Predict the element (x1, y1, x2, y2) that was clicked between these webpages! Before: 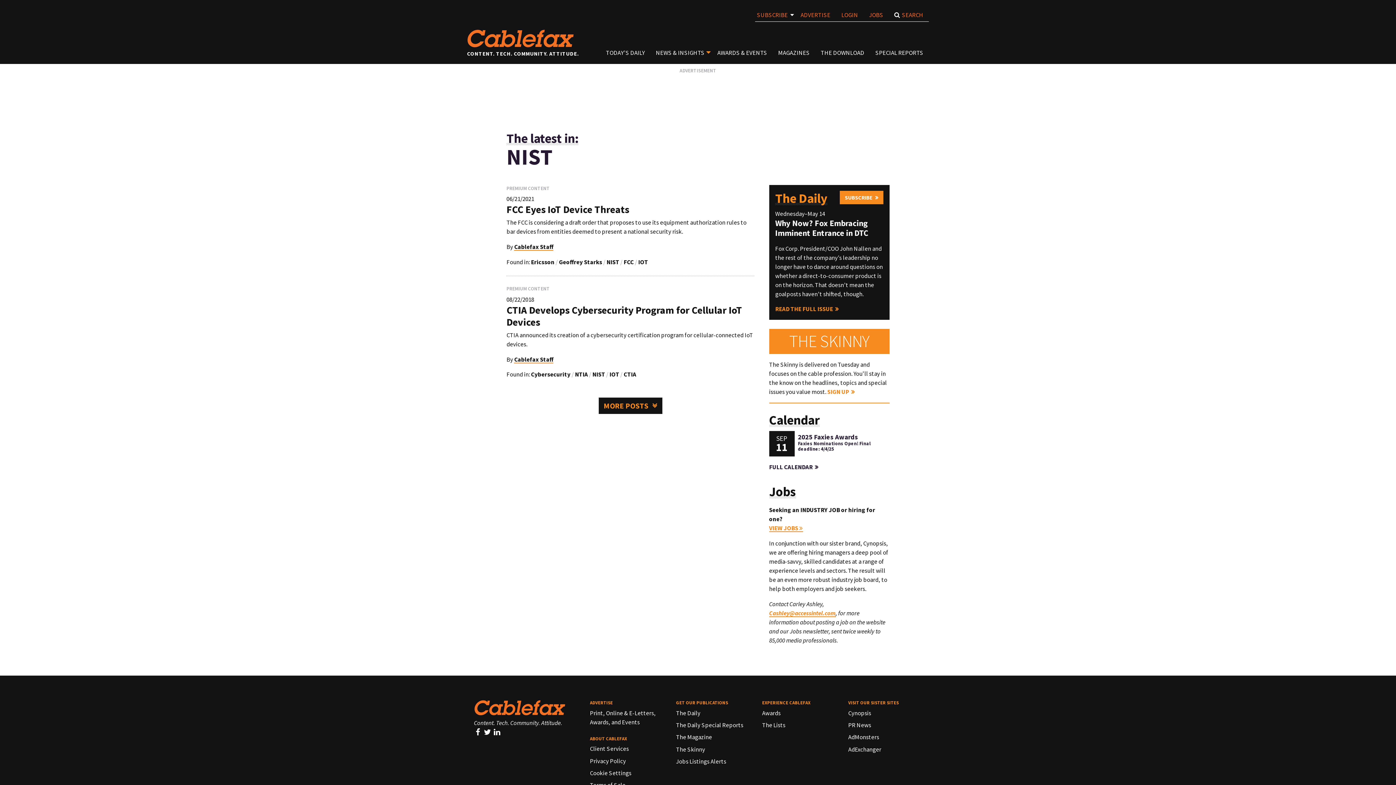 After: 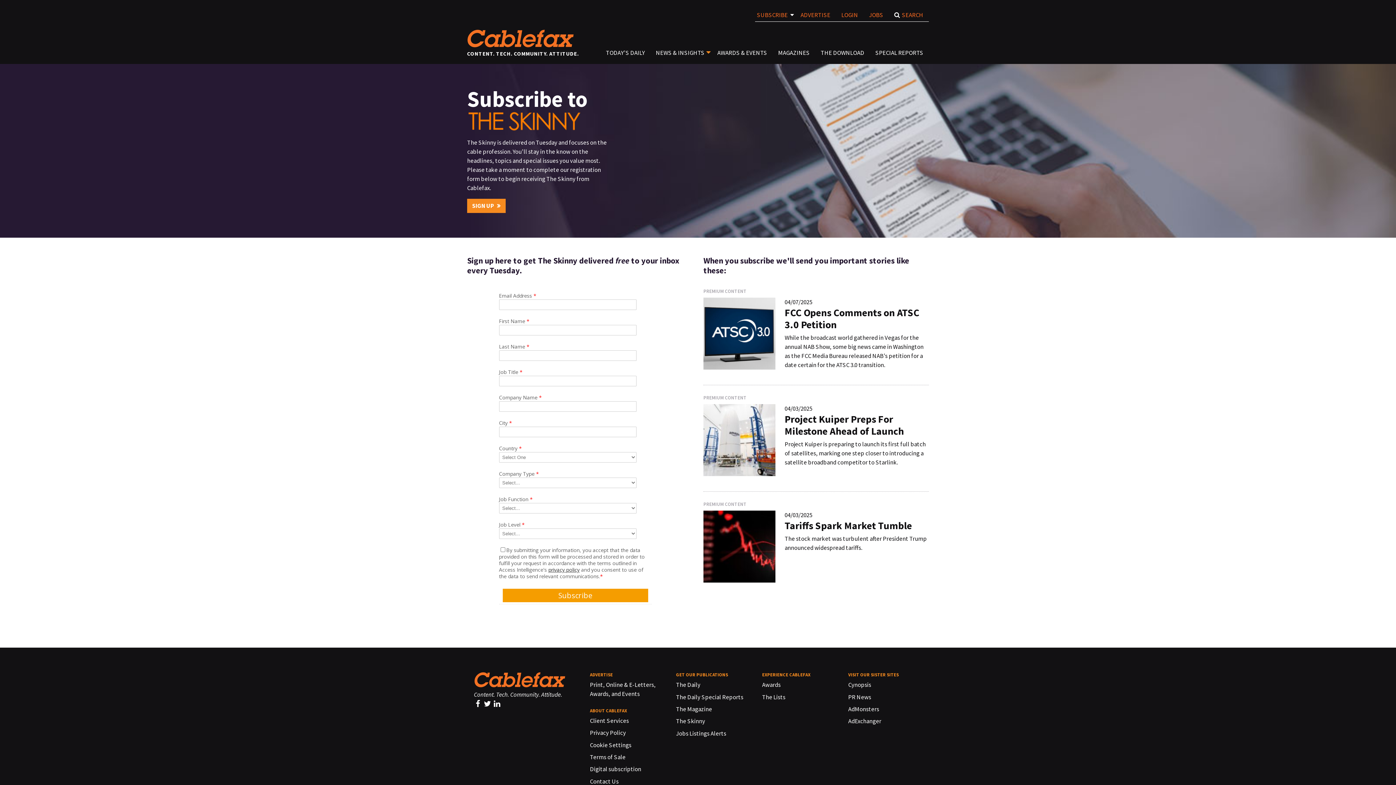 Action: bbox: (827, 387, 855, 396) label: SIGN UP